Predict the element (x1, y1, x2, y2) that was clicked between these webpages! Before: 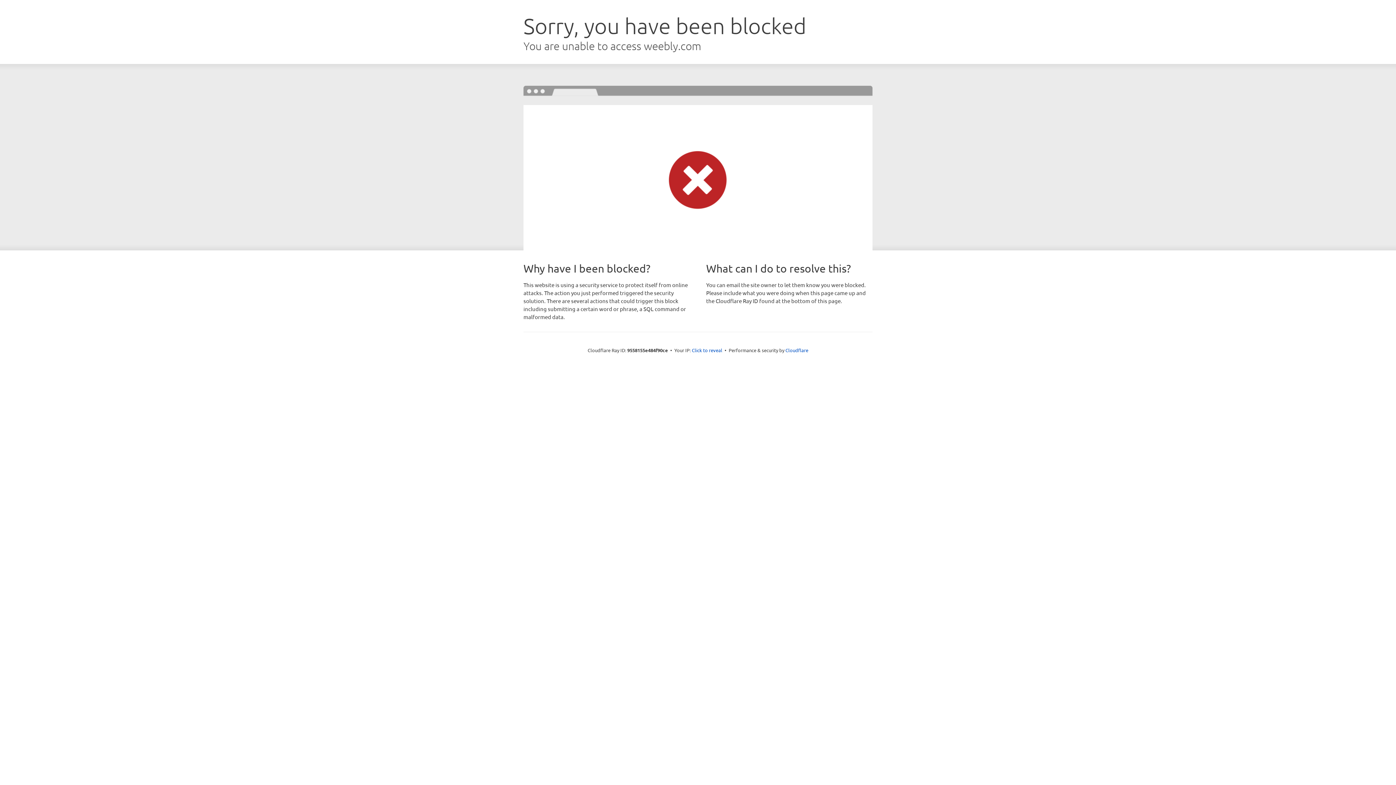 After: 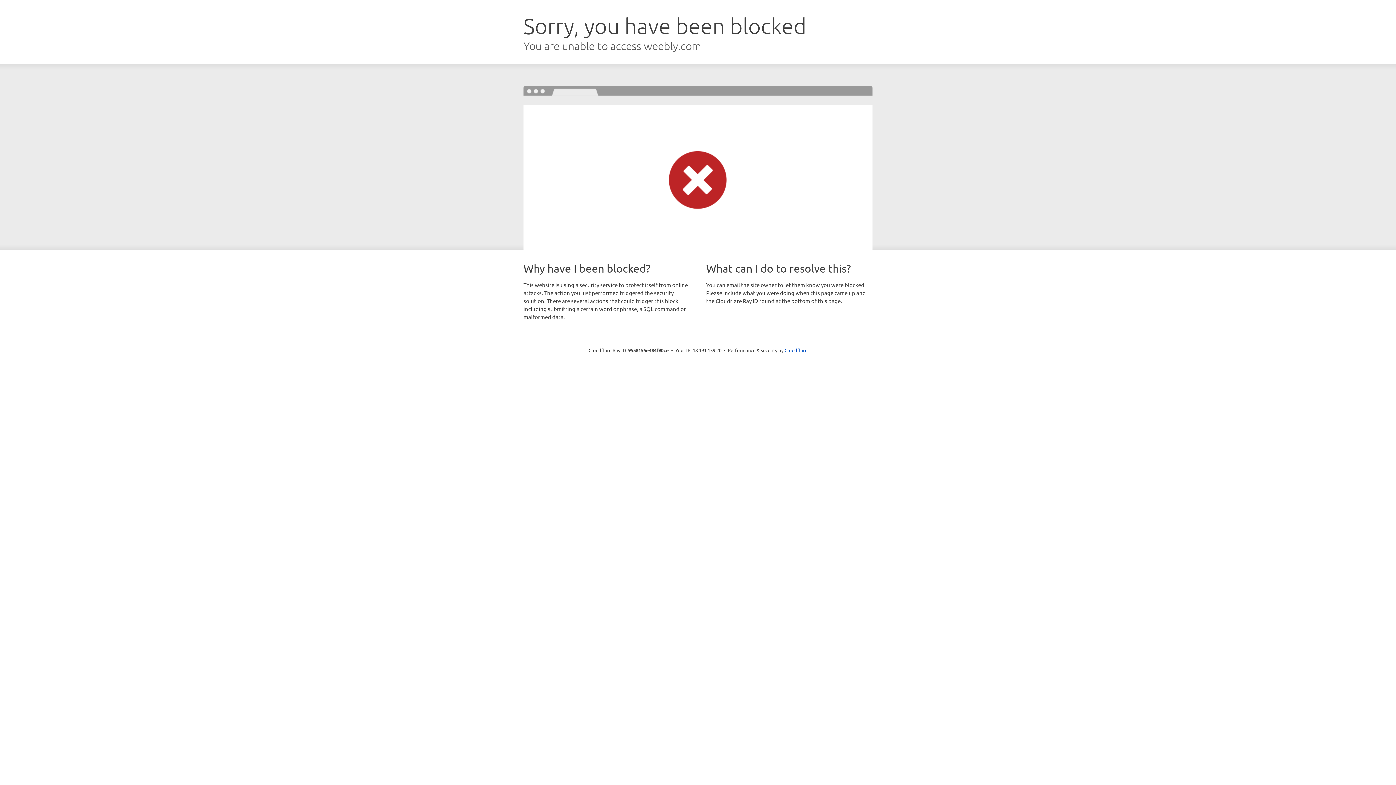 Action: label: Click to reveal bbox: (692, 346, 722, 353)